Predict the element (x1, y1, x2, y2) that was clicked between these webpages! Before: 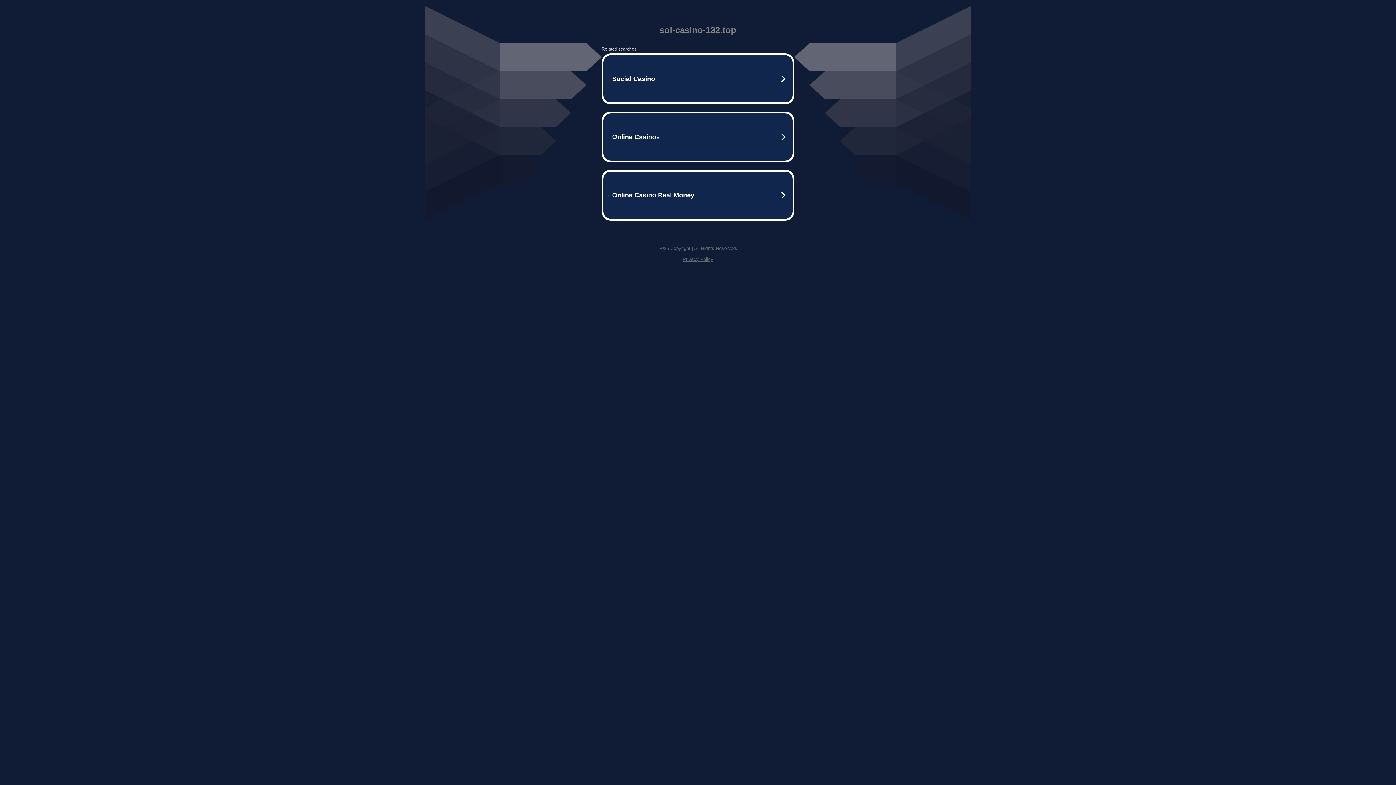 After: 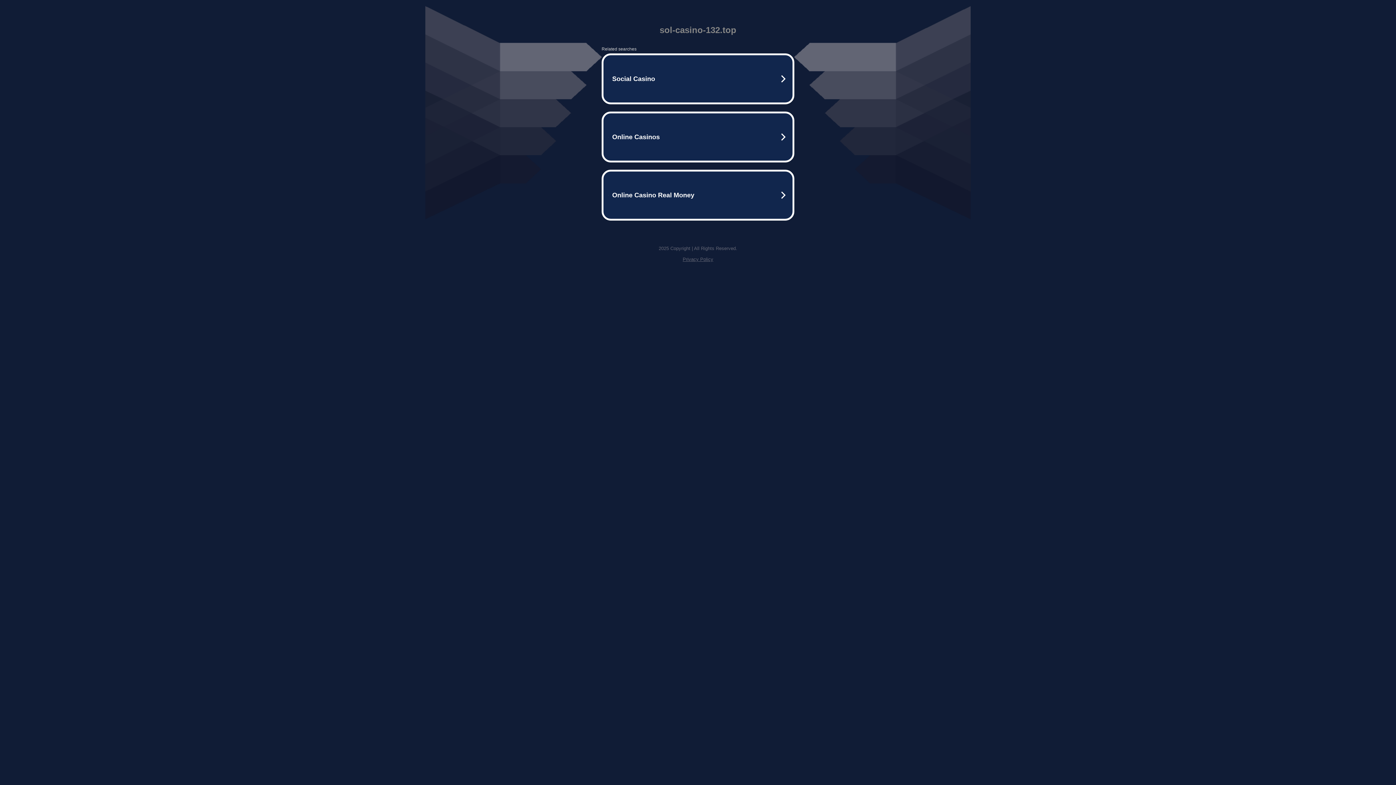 Action: bbox: (682, 256, 713, 262) label: Privacy Policy